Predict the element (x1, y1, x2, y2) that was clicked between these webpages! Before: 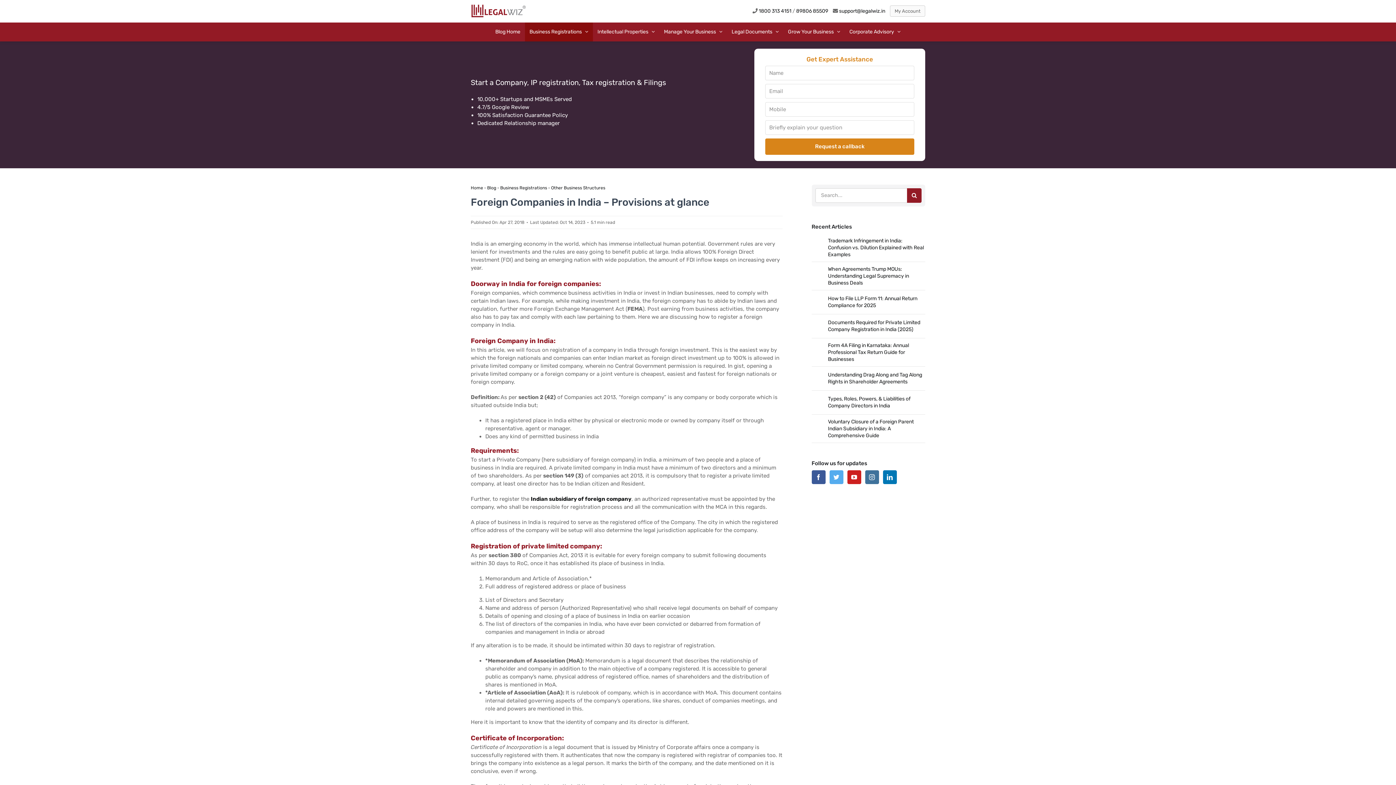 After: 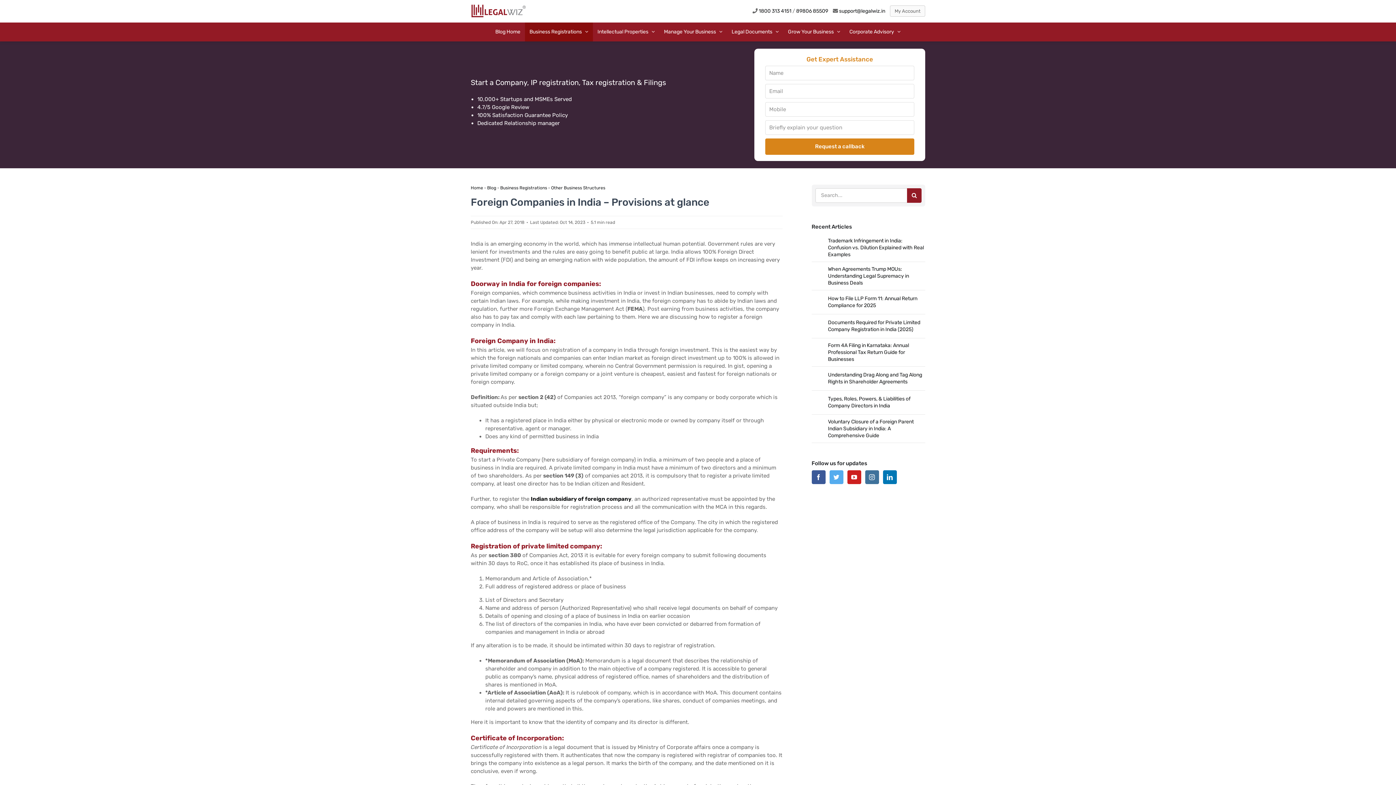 Action: label: Facebook bbox: (811, 470, 825, 484)